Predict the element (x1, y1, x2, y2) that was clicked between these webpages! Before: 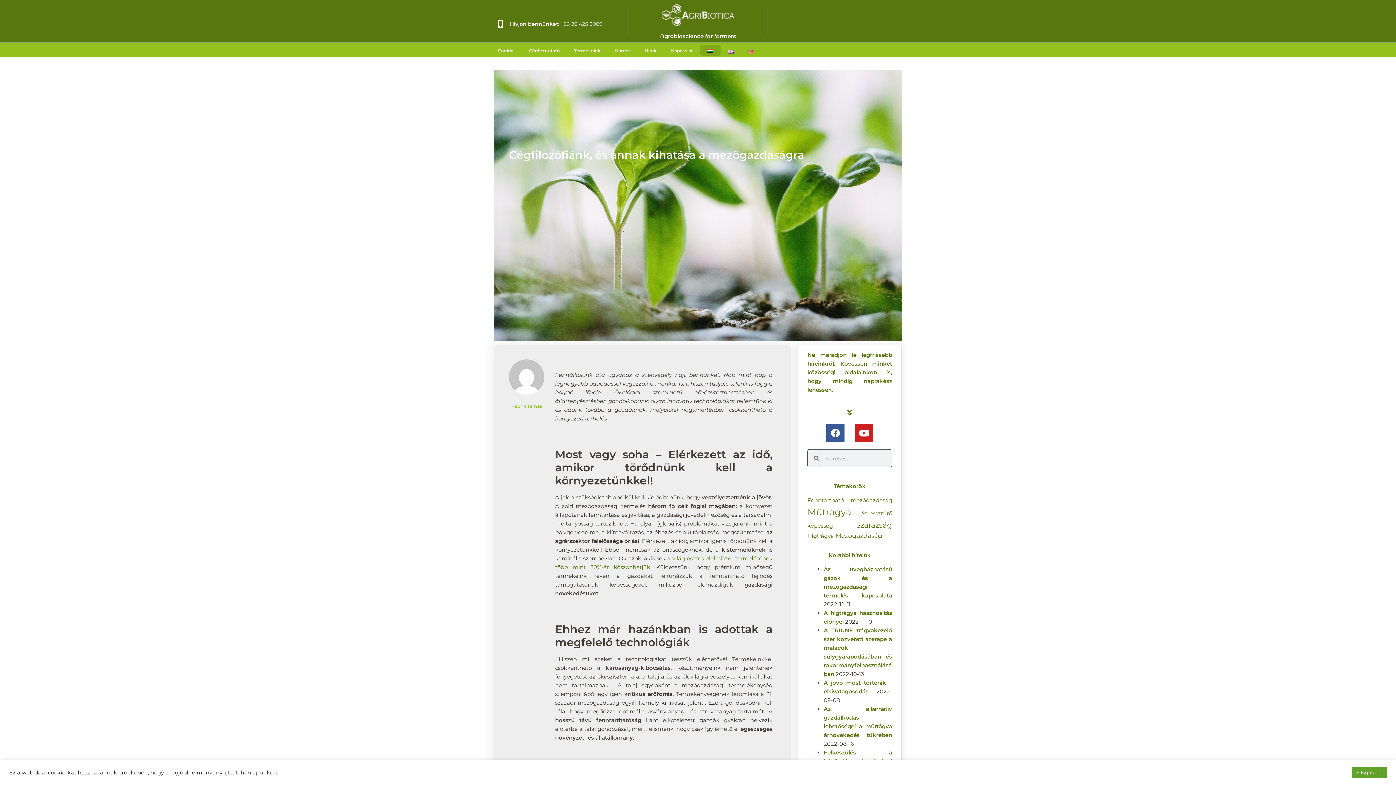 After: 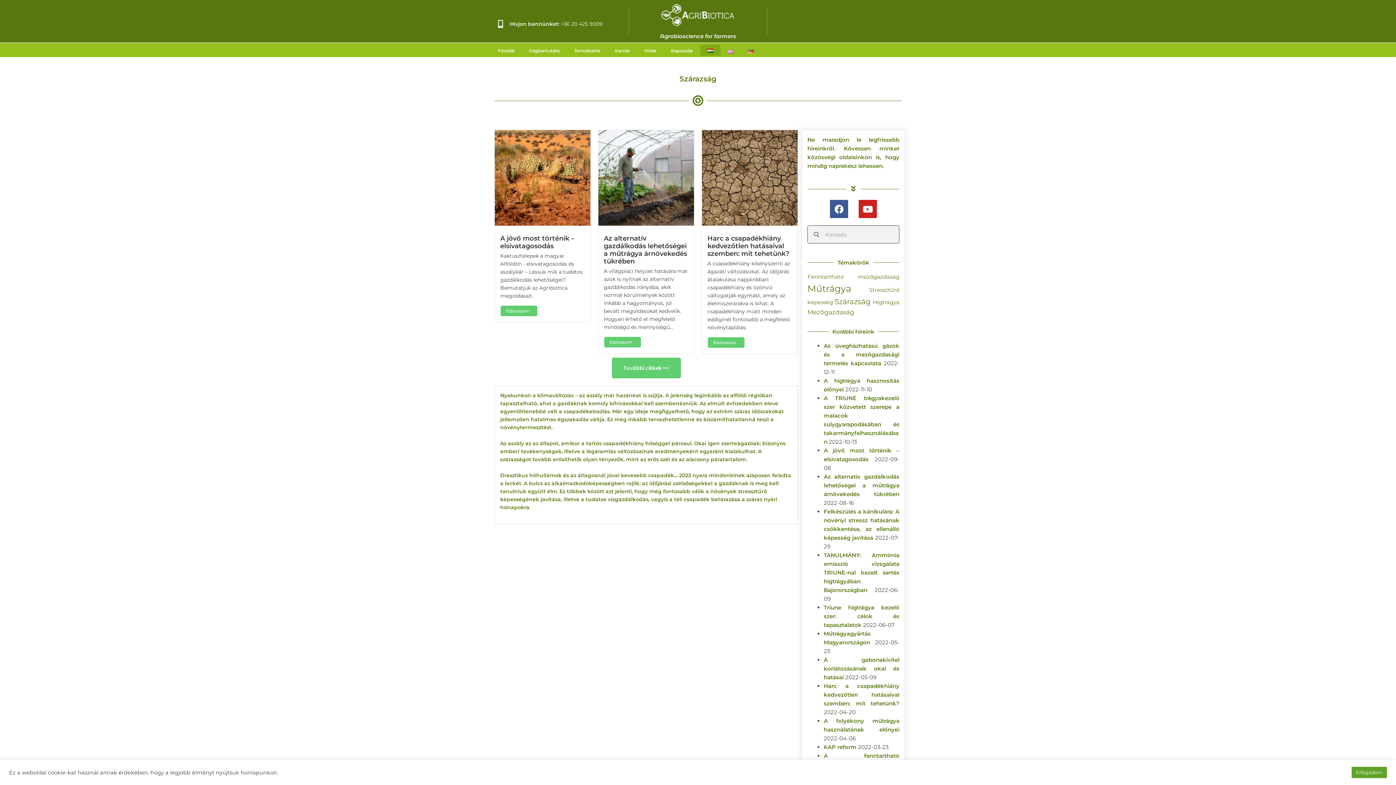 Action: bbox: (856, 521, 892, 529) label: Szárazság 